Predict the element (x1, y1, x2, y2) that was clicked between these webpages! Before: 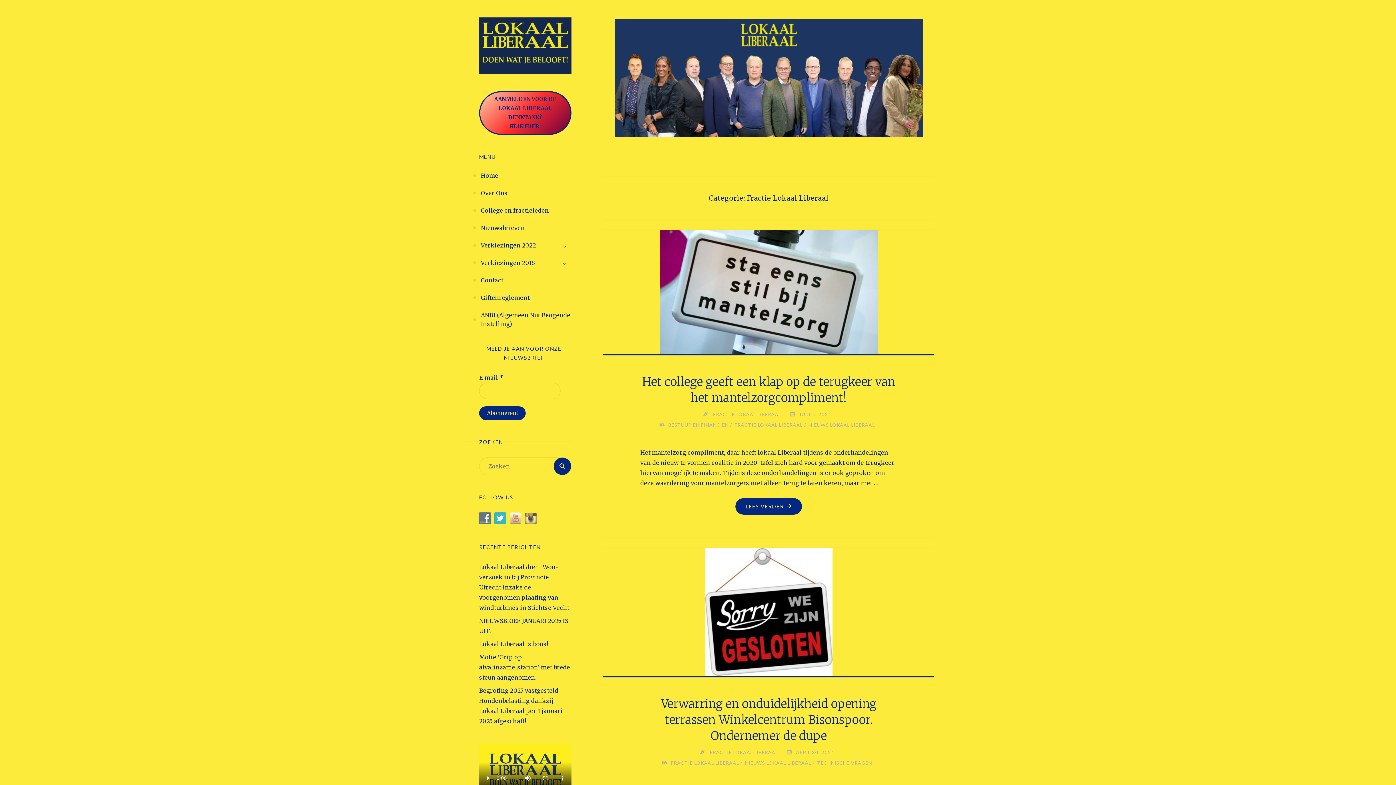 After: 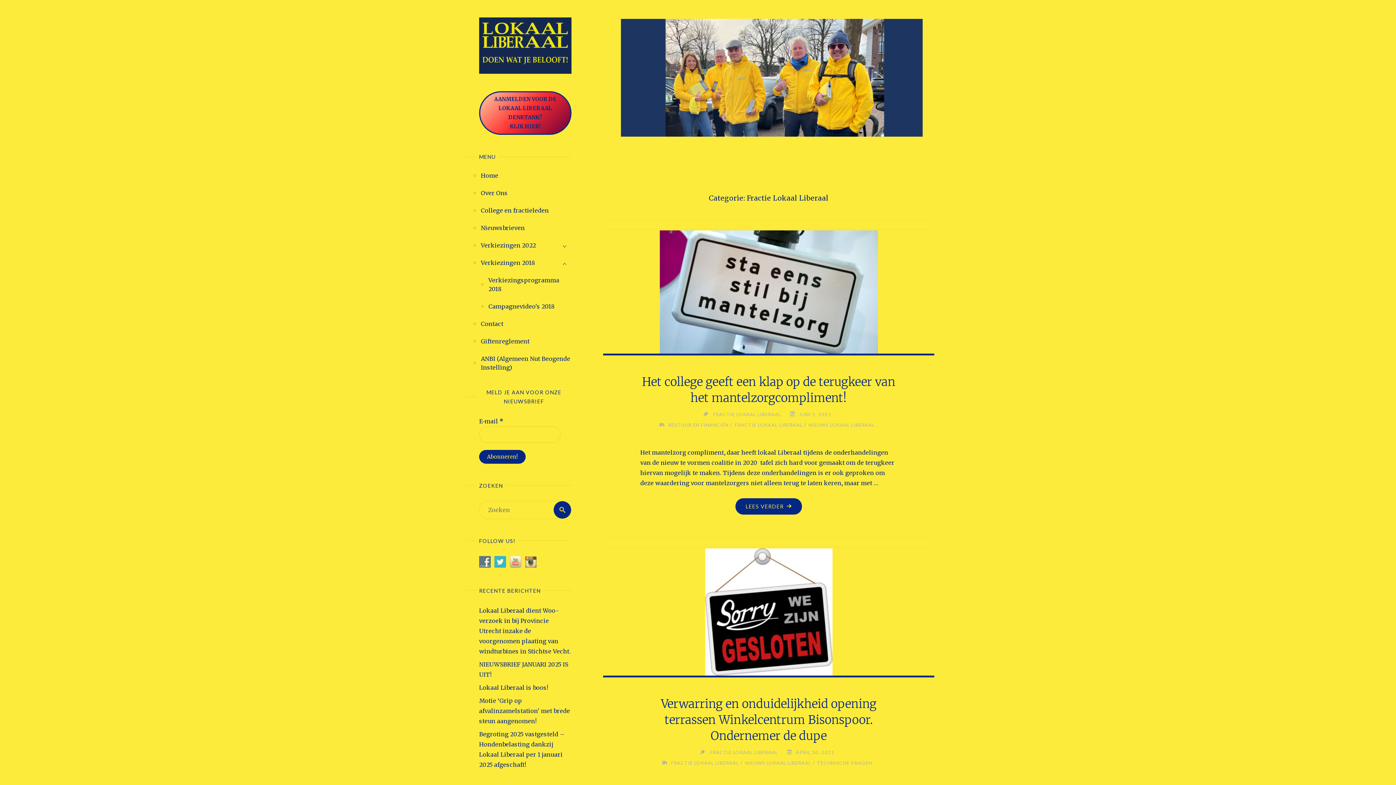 Action: bbox: (557, 256, 571, 270)